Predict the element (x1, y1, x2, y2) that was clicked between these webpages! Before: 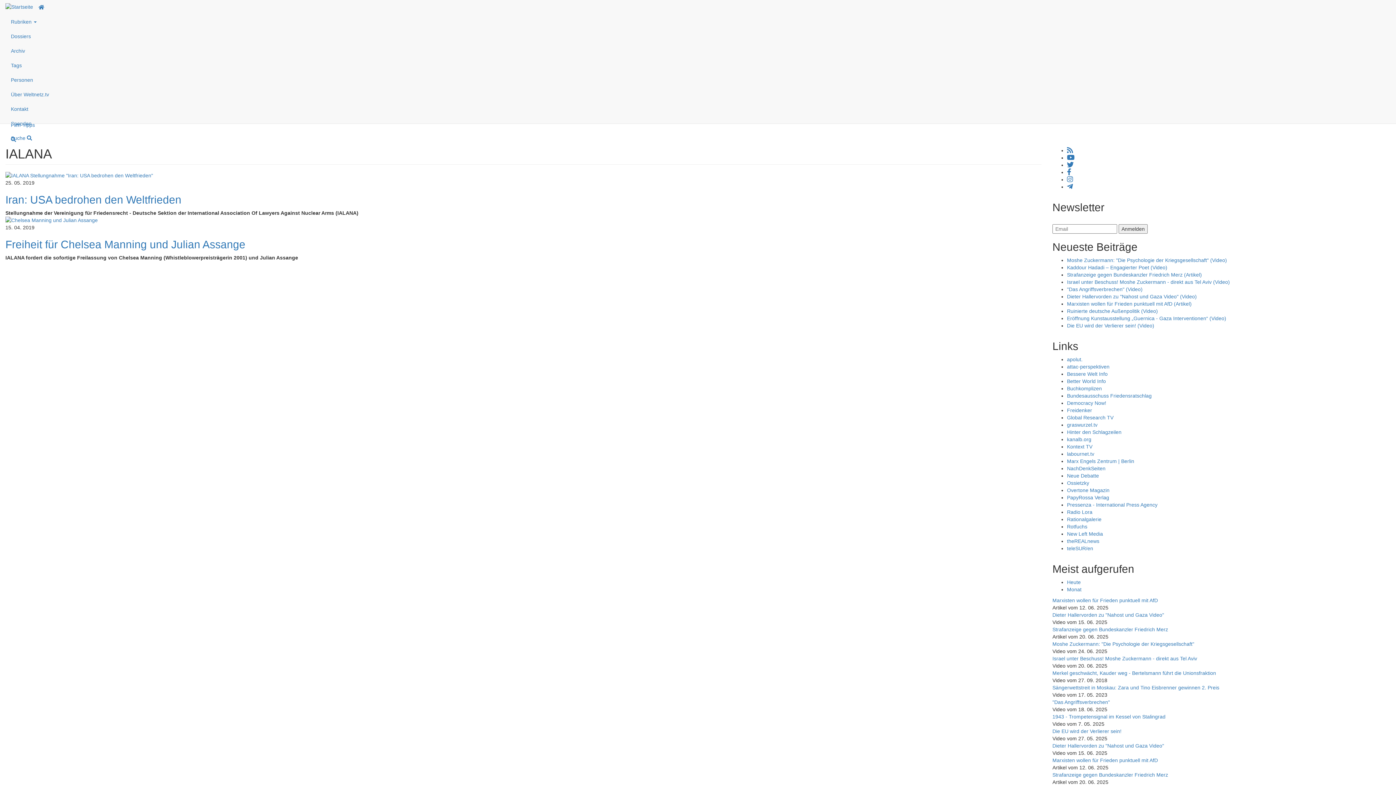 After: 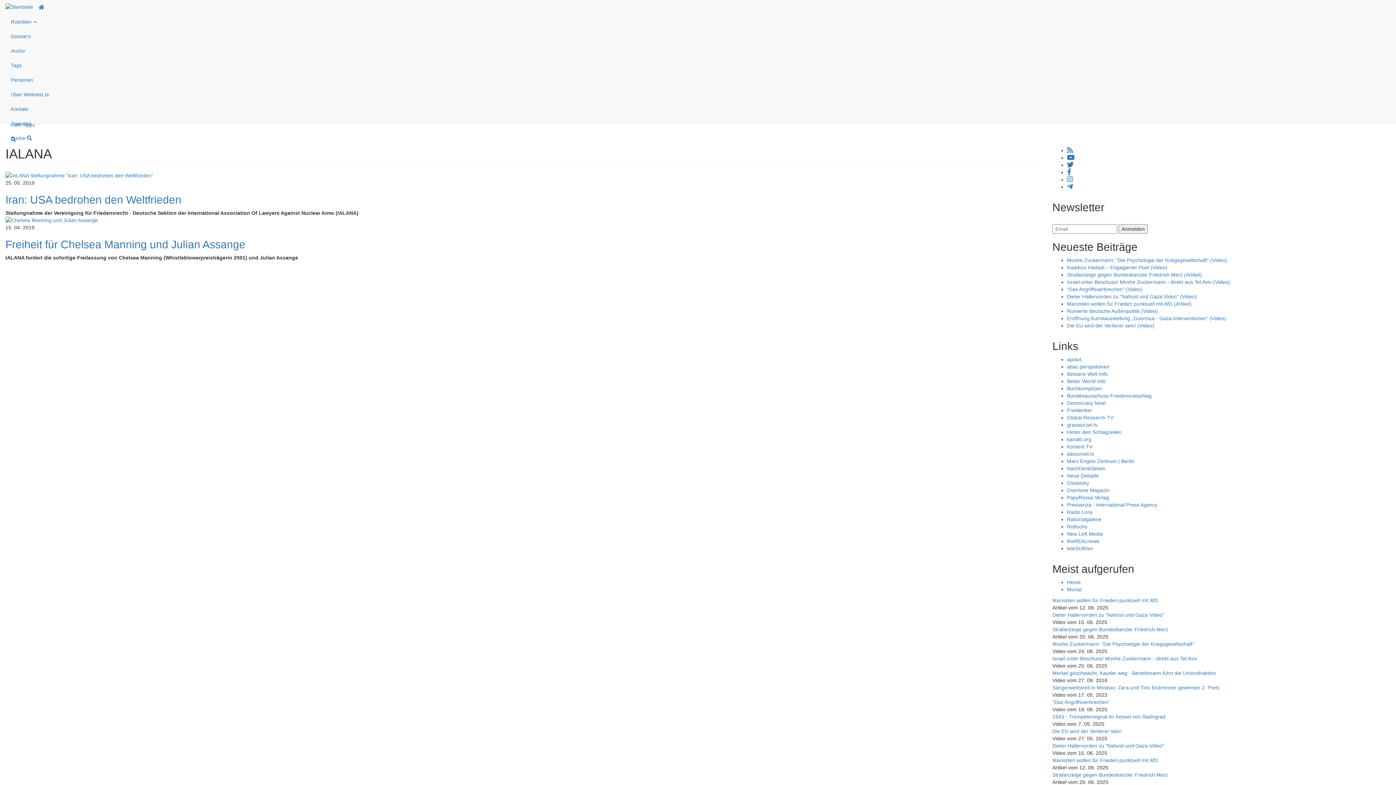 Action: label: Monat bbox: (1067, 586, 1081, 592)